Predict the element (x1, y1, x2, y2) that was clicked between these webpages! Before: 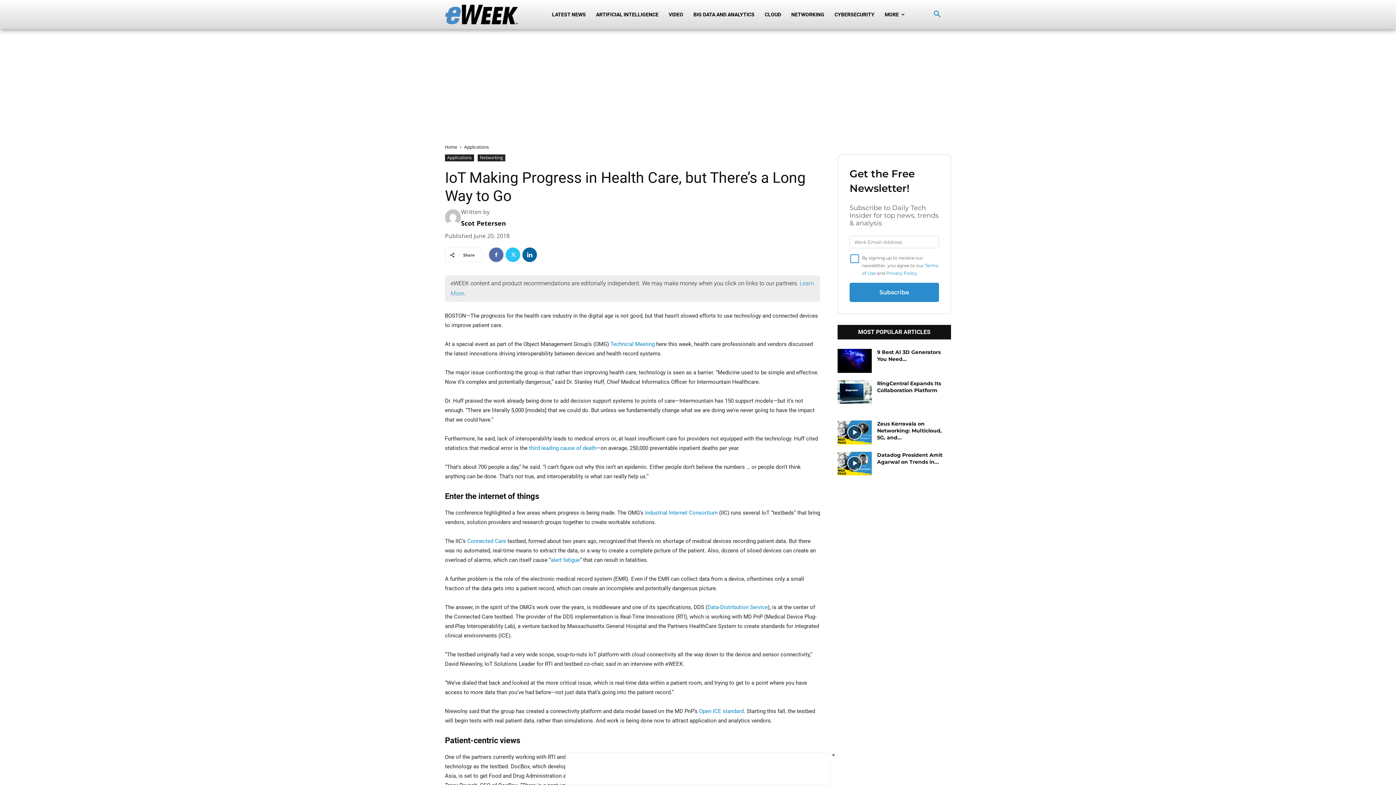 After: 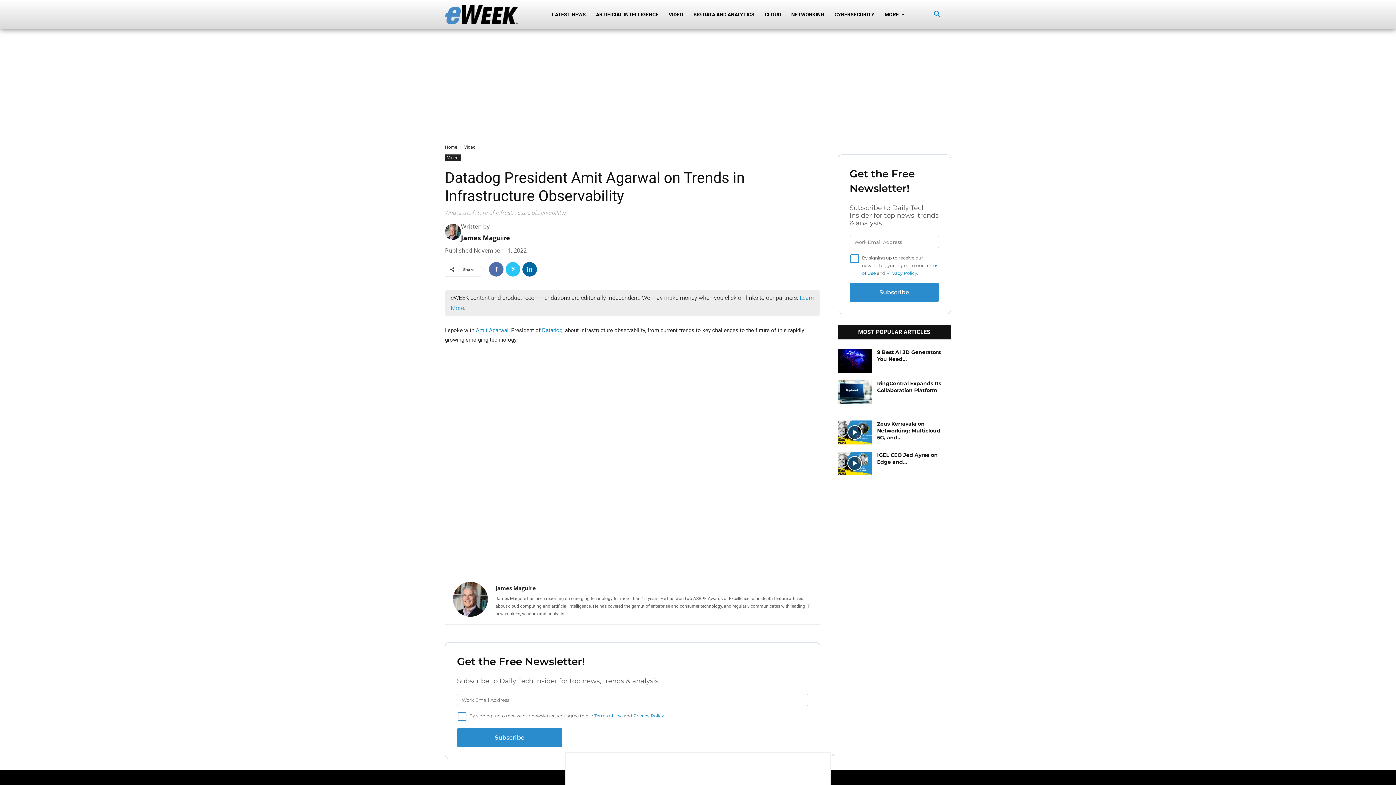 Action: bbox: (837, 451, 871, 475)